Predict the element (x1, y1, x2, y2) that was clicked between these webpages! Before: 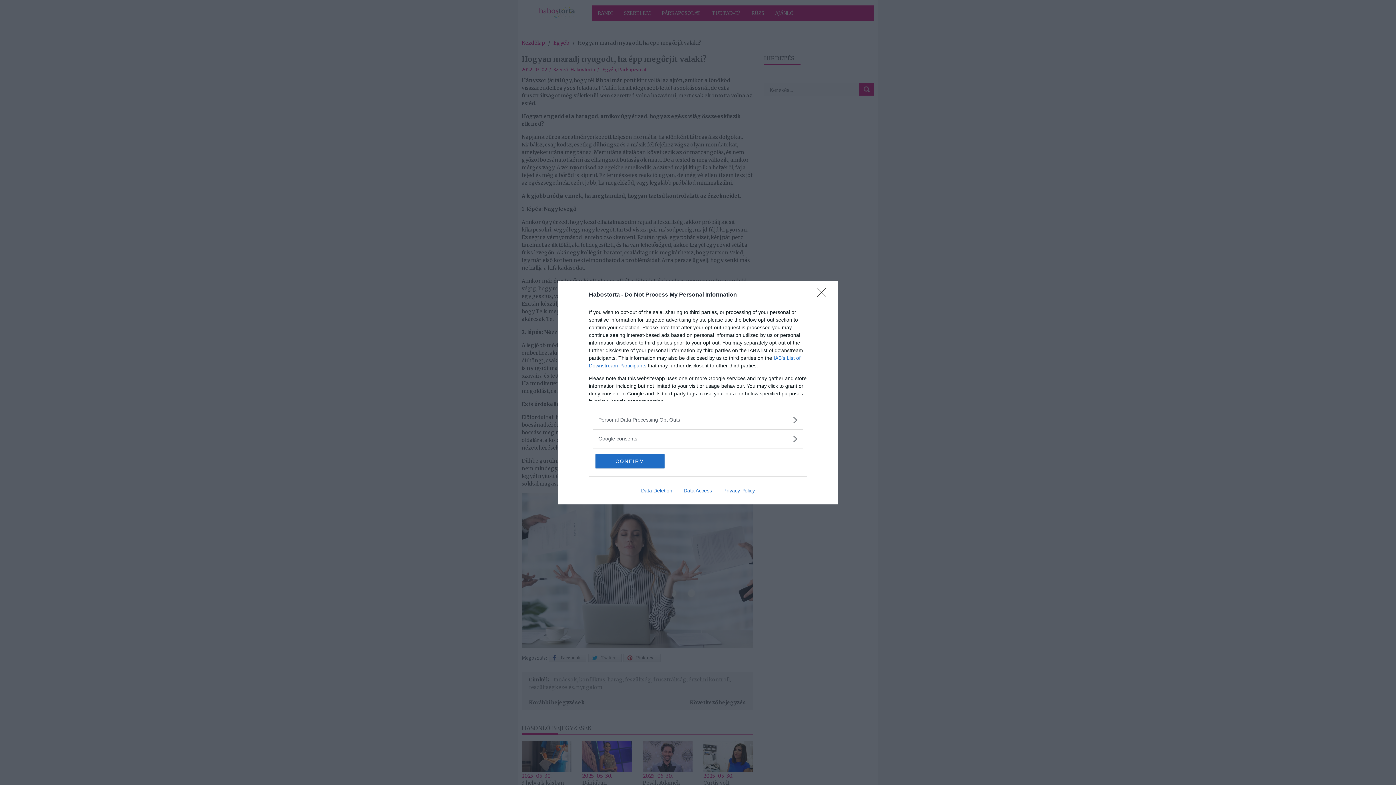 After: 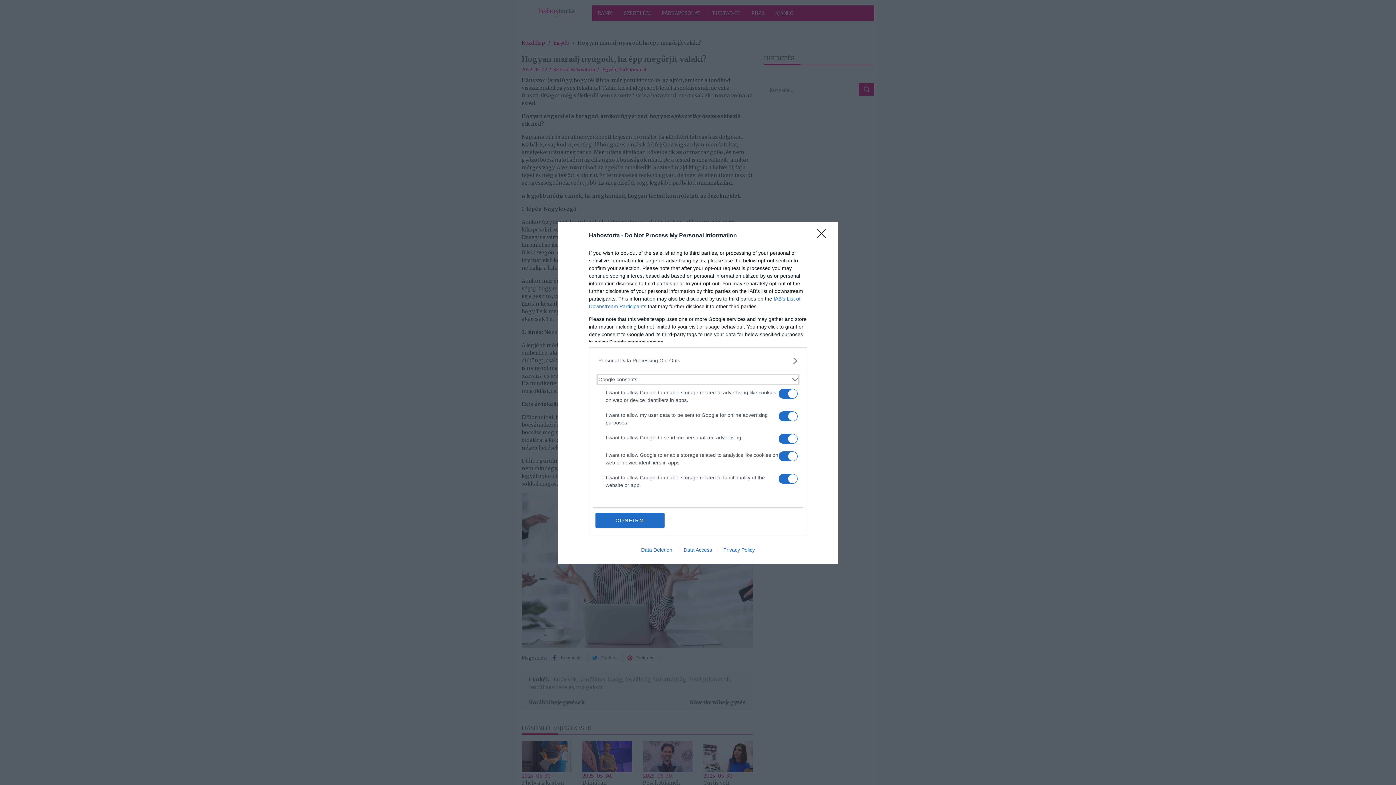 Action: label: Google consents bbox: (598, 435, 797, 442)